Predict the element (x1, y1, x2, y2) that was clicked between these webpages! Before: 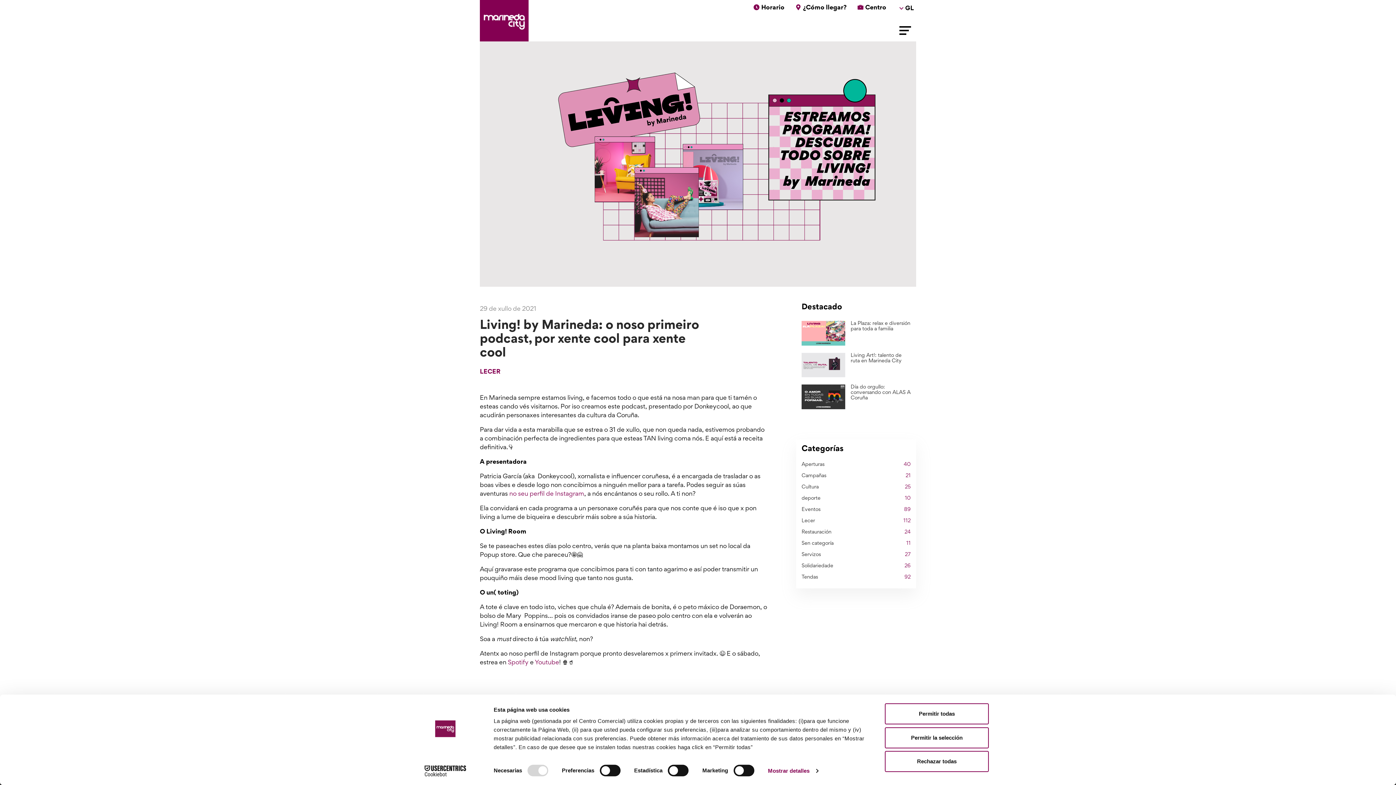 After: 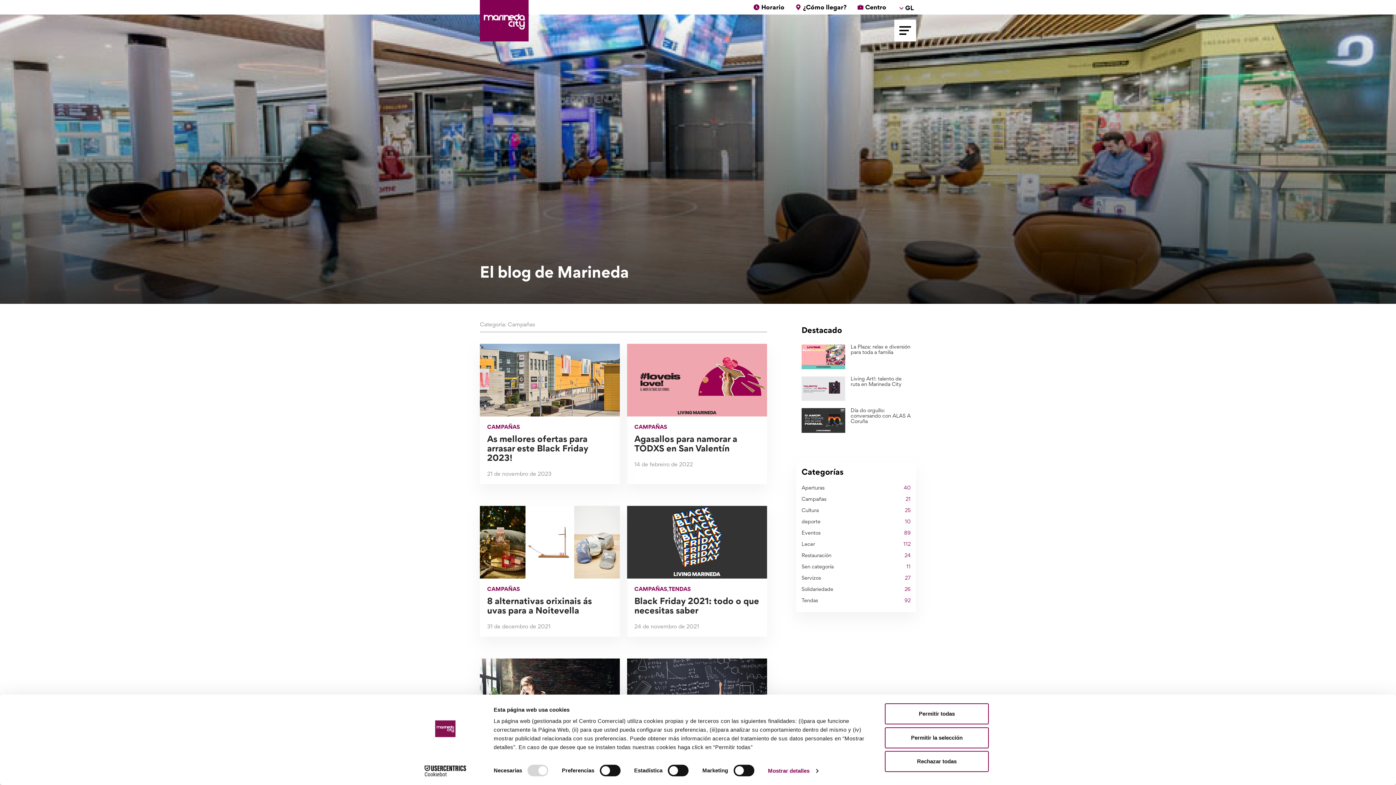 Action: bbox: (801, 470, 910, 481) label: Campañas
21